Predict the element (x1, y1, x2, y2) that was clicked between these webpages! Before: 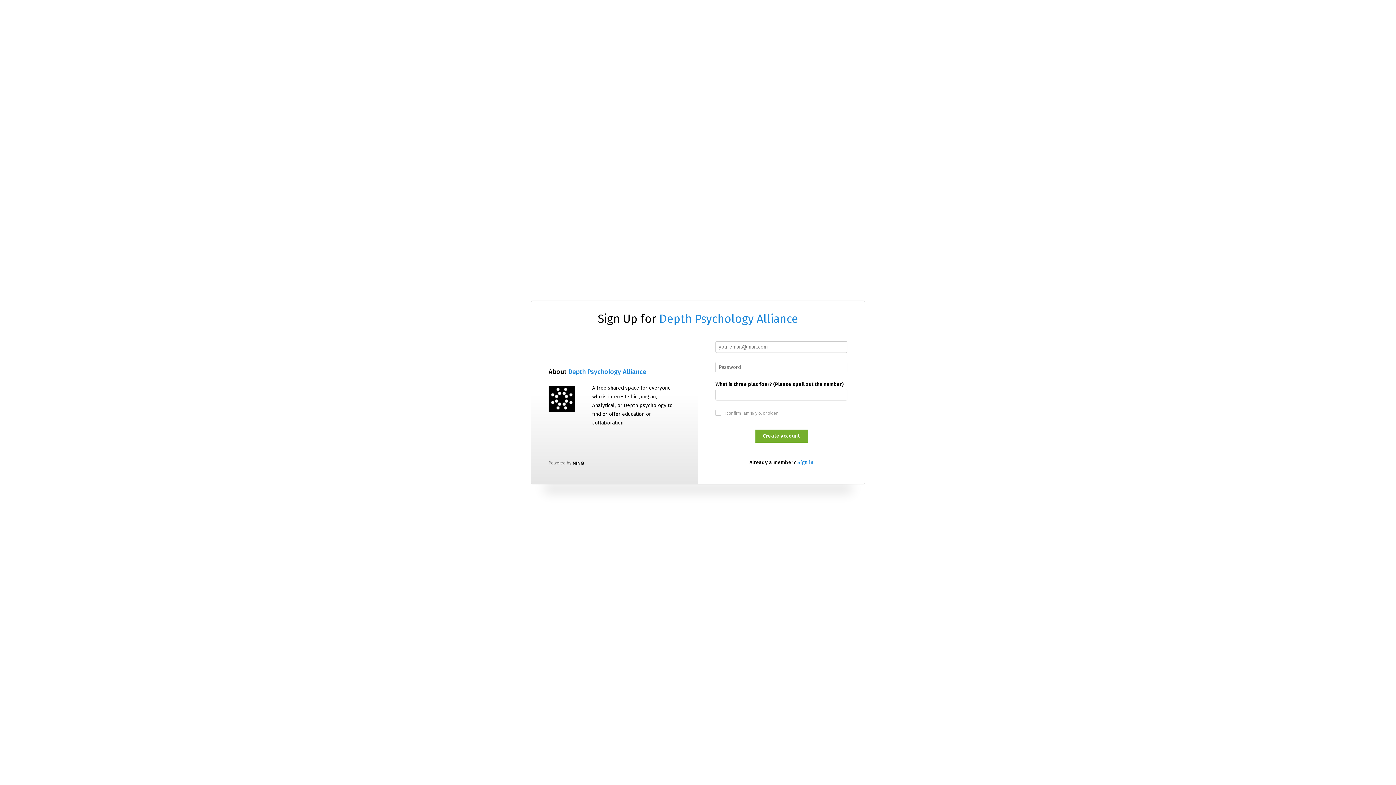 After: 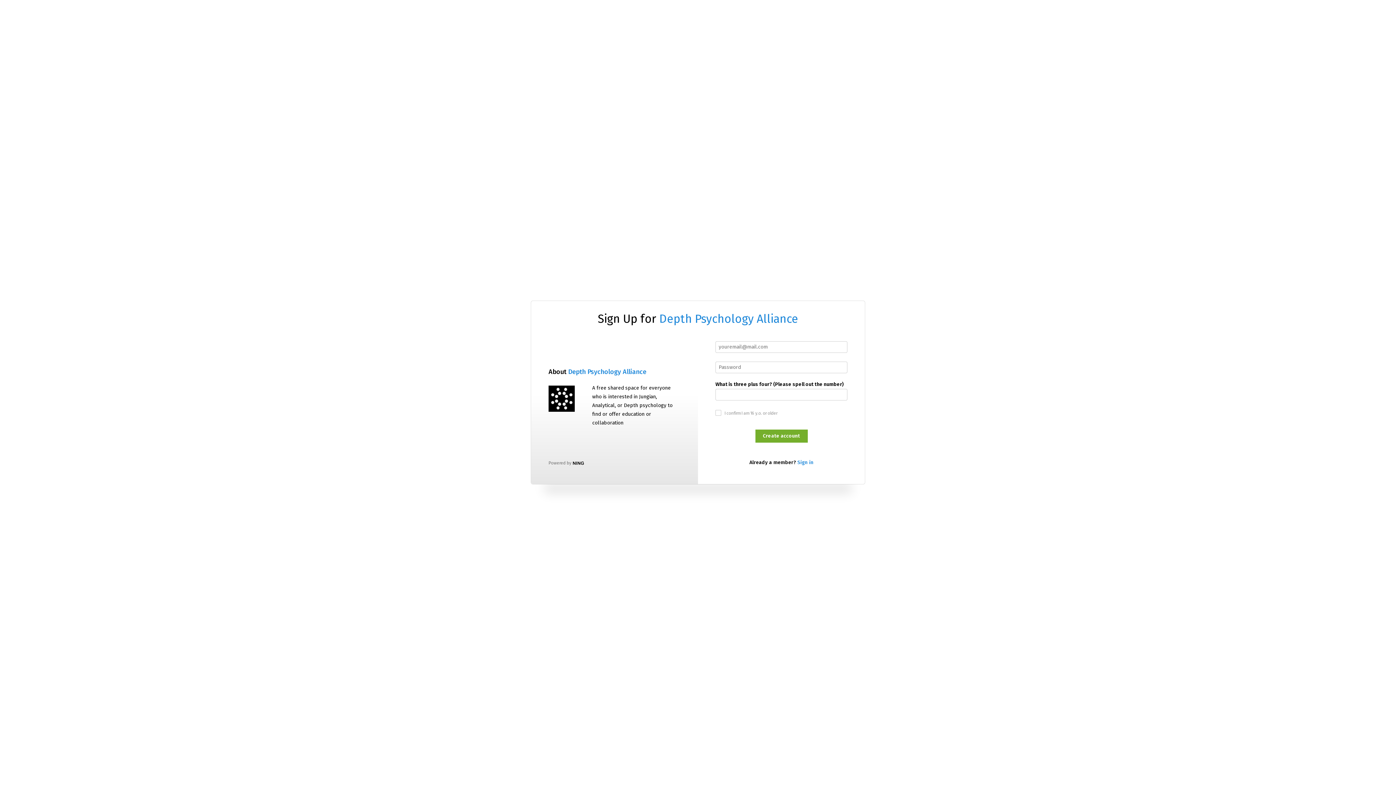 Action: bbox: (659, 311, 798, 325) label: Depth Psychology Alliance